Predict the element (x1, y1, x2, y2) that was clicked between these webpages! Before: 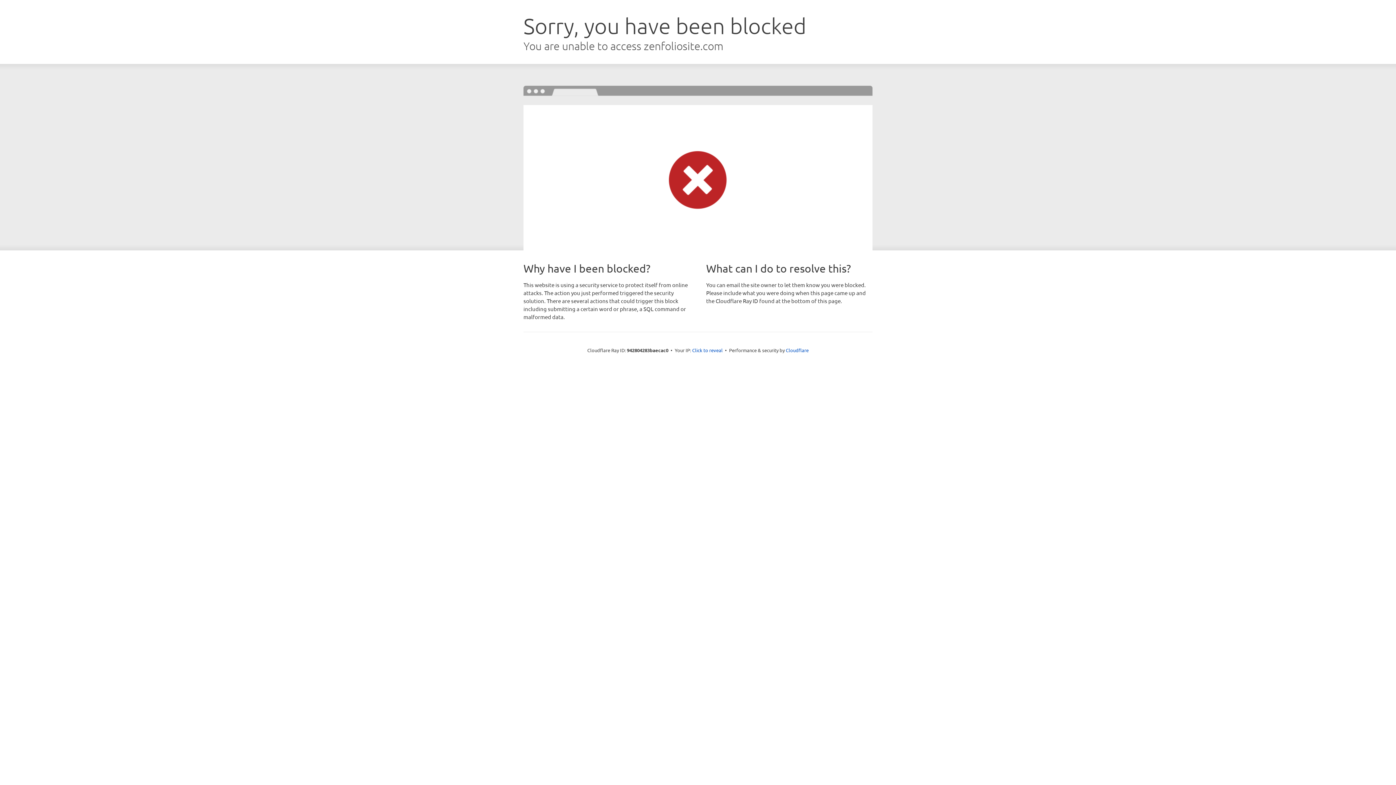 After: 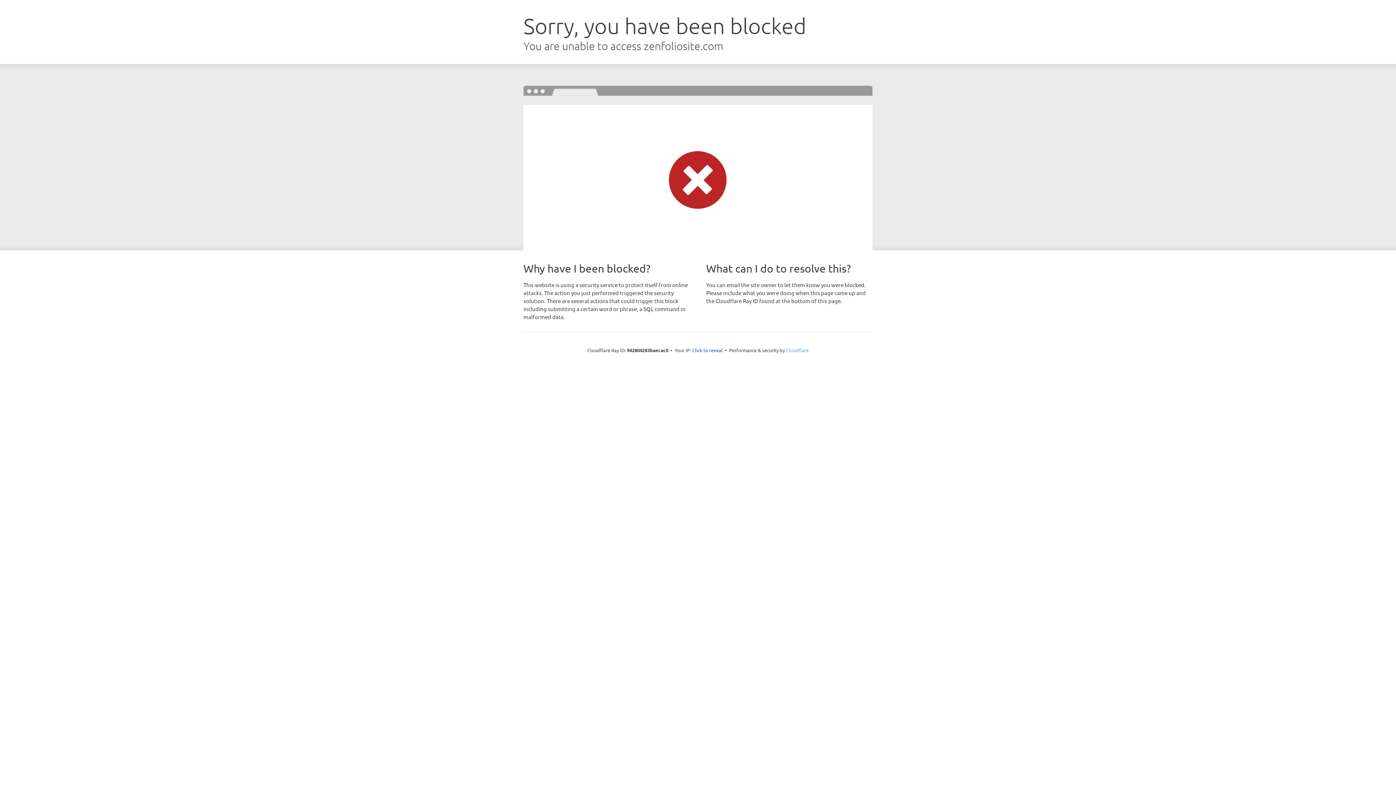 Action: bbox: (786, 347, 808, 353) label: Cloudflare